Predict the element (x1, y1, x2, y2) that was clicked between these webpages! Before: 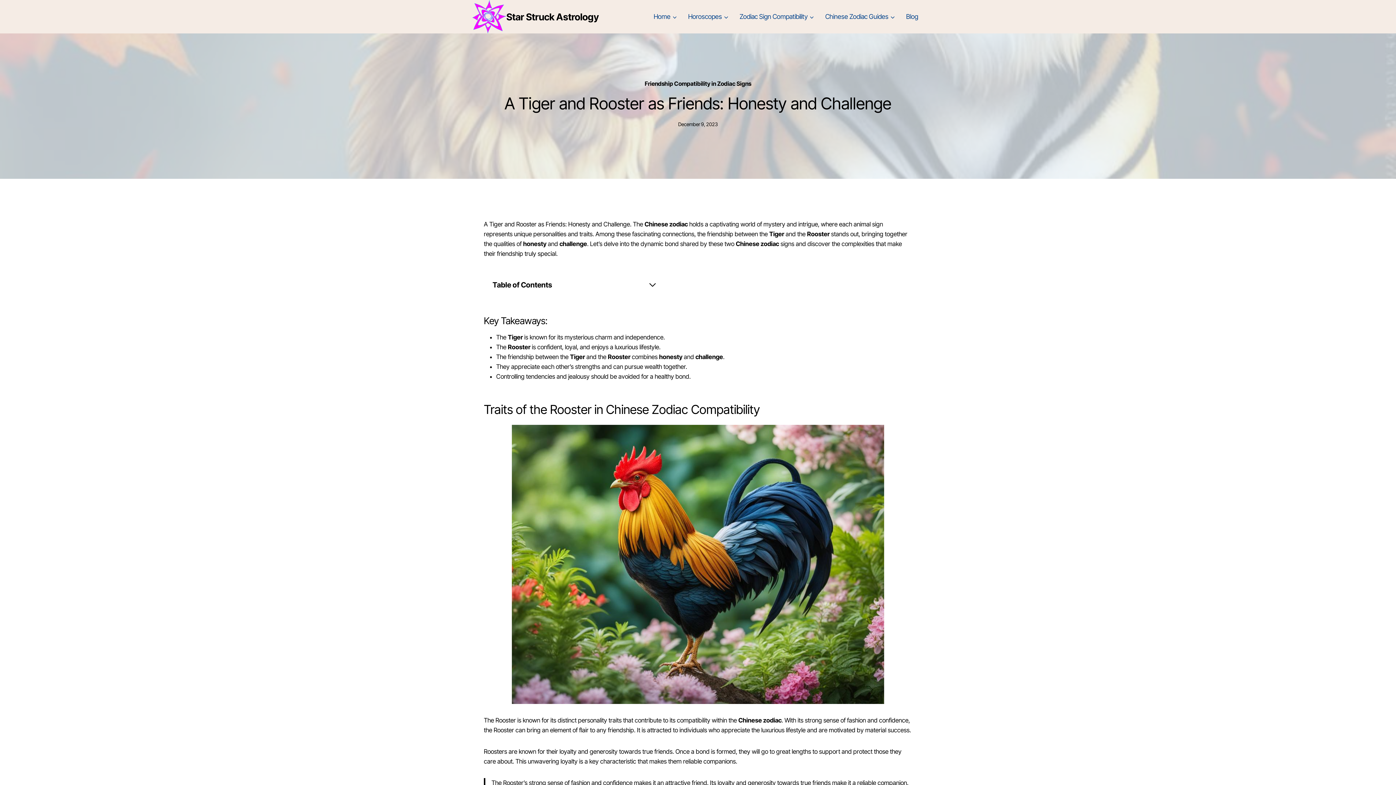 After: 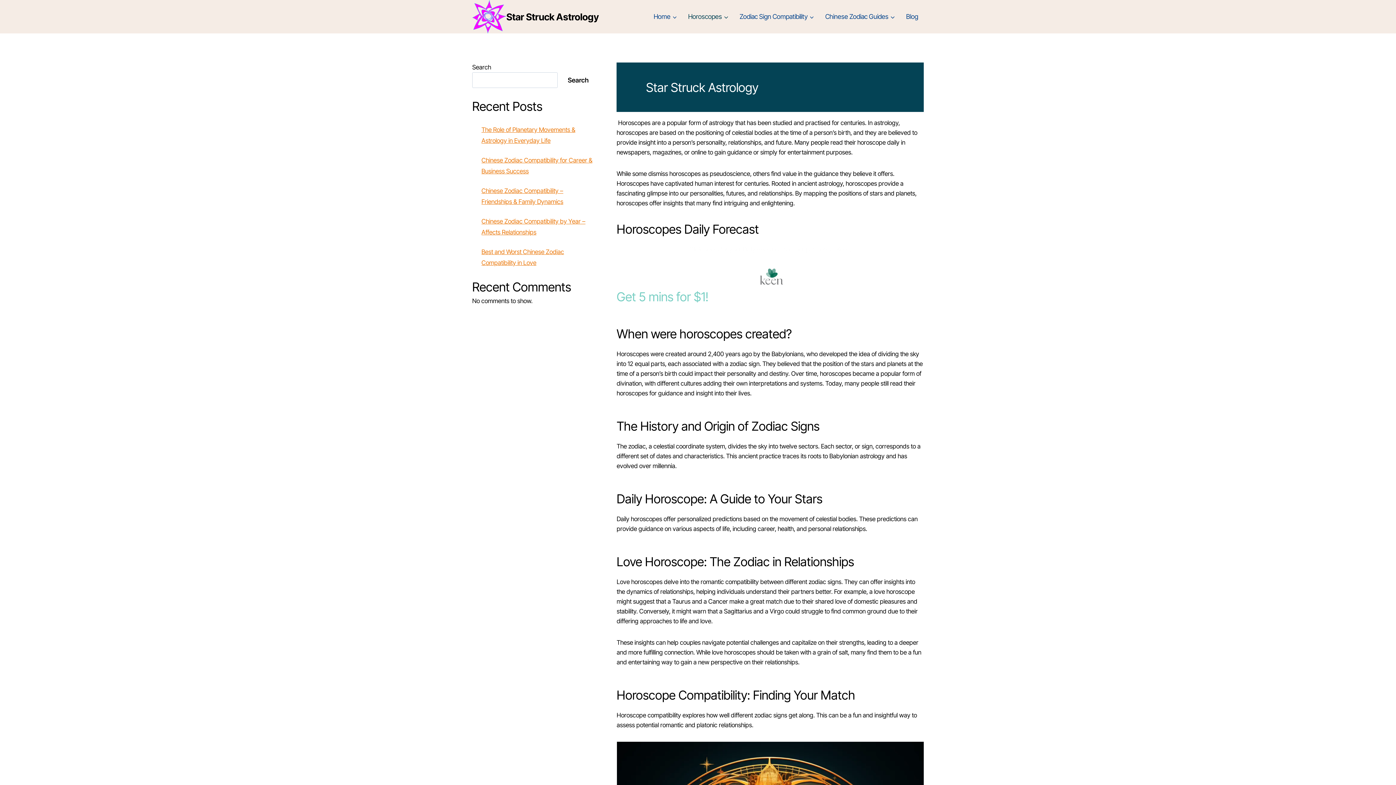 Action: label: Horoscopes bbox: (682, 10, 734, 23)